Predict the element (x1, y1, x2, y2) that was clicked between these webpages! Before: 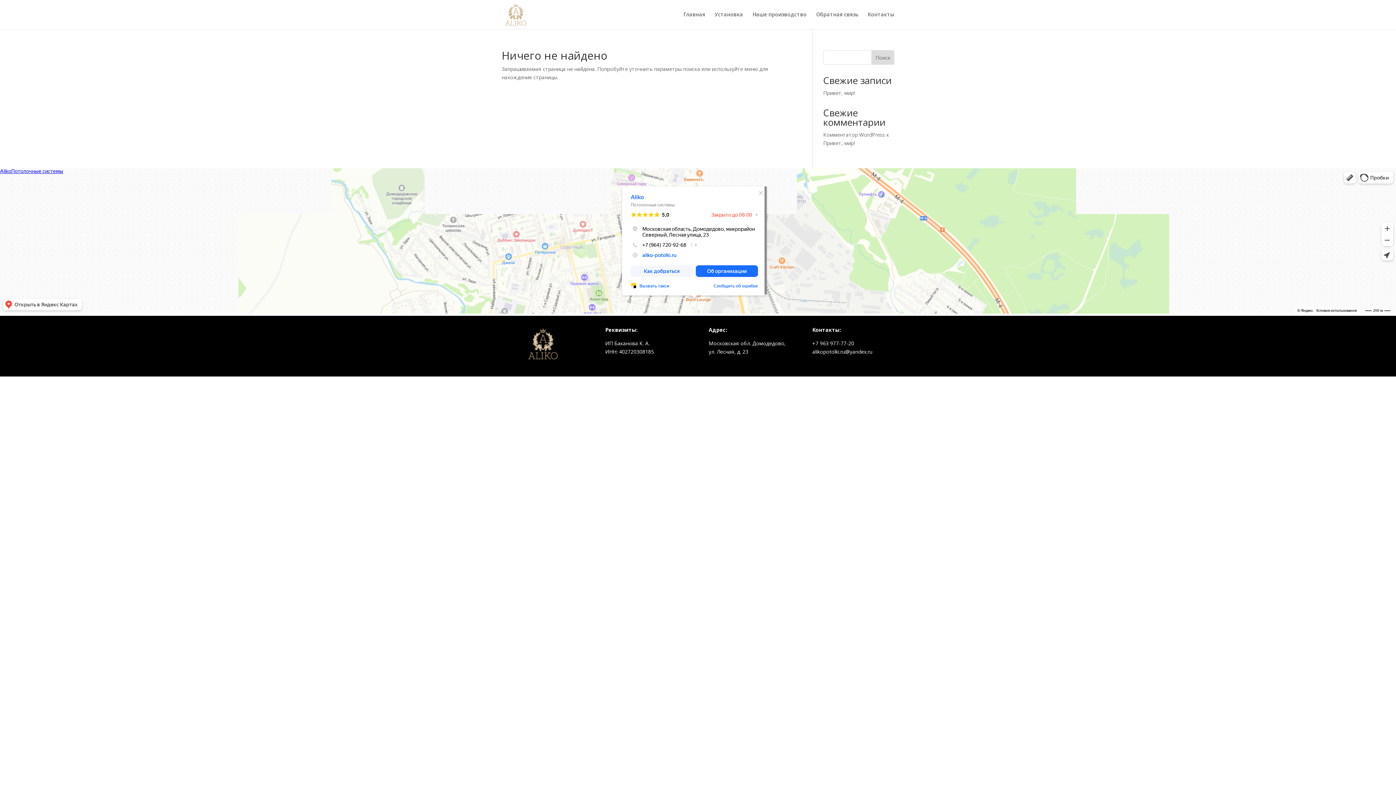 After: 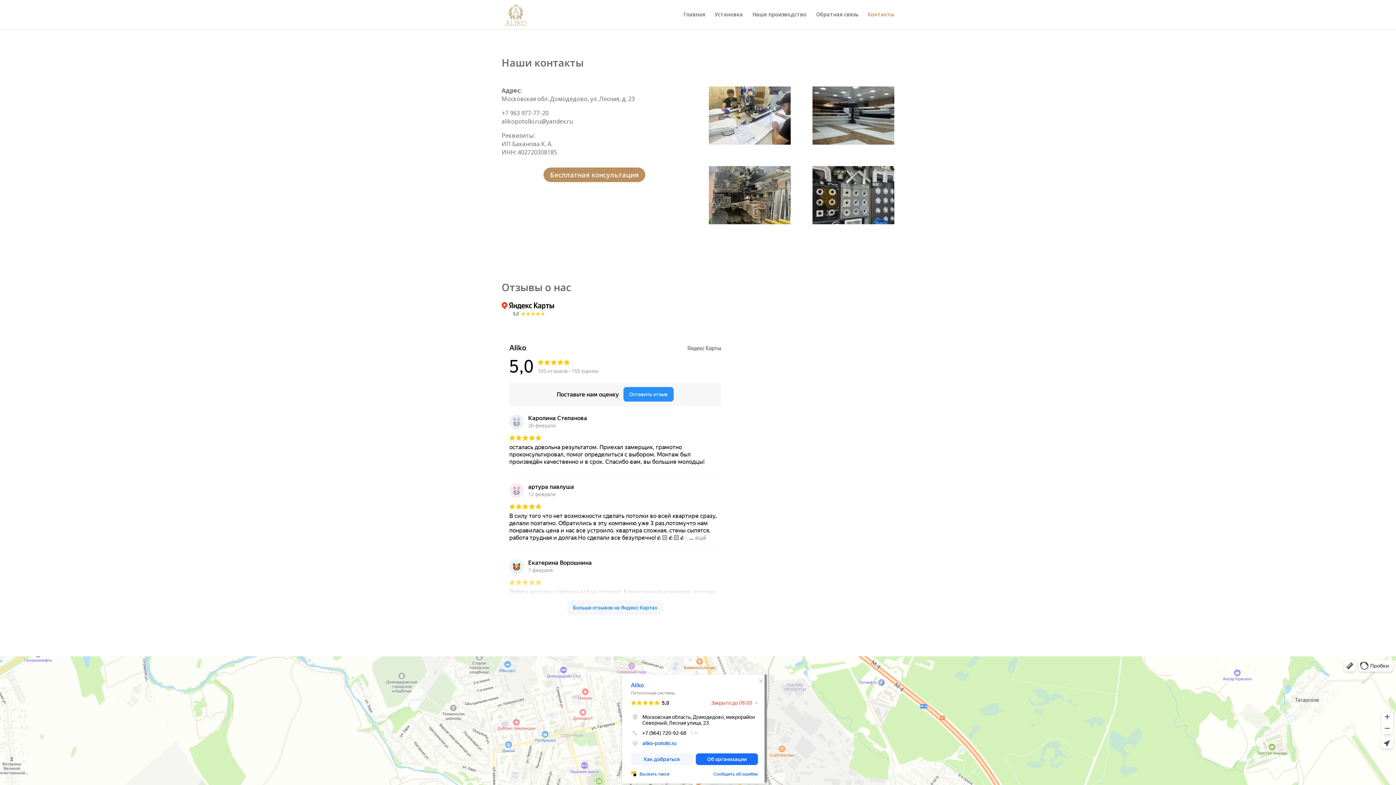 Action: bbox: (868, 12, 894, 29) label: Контакты